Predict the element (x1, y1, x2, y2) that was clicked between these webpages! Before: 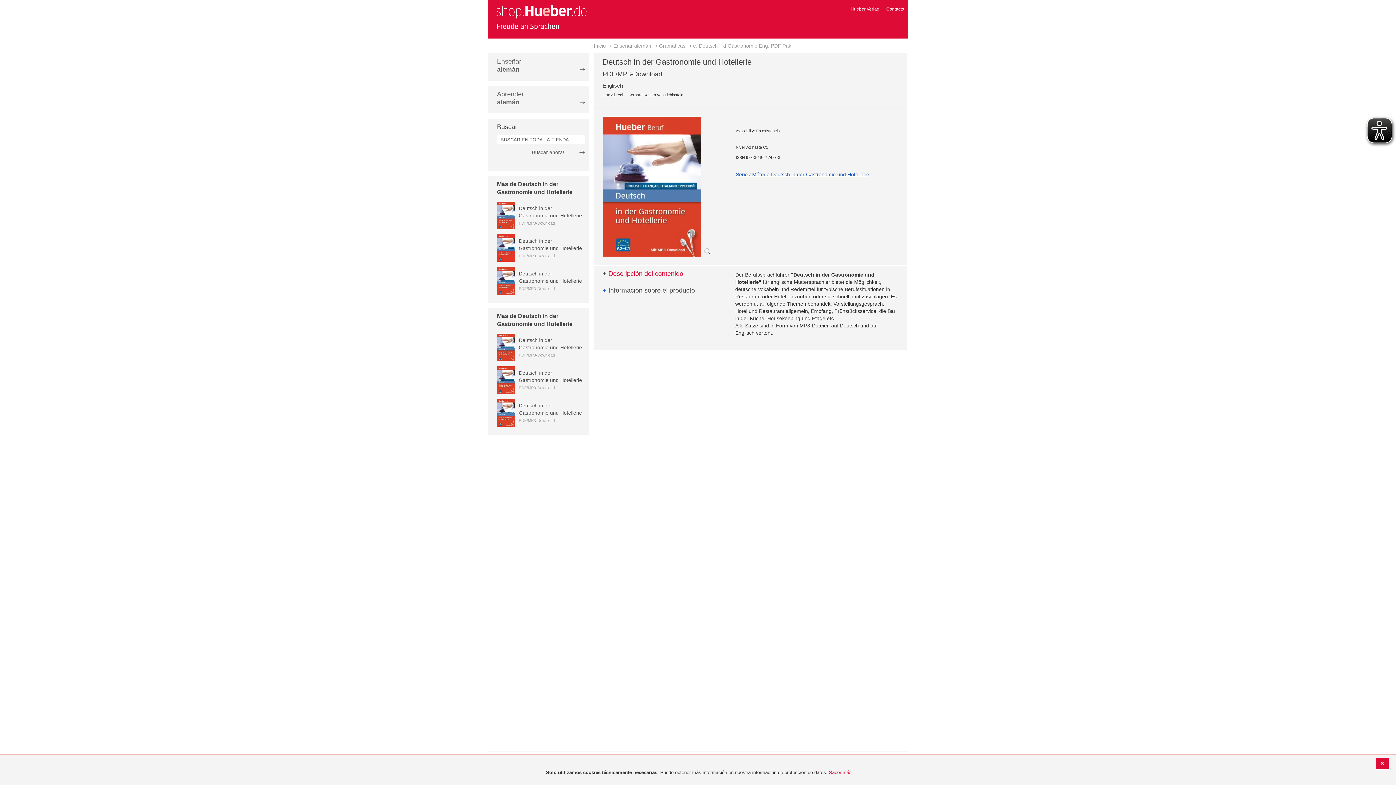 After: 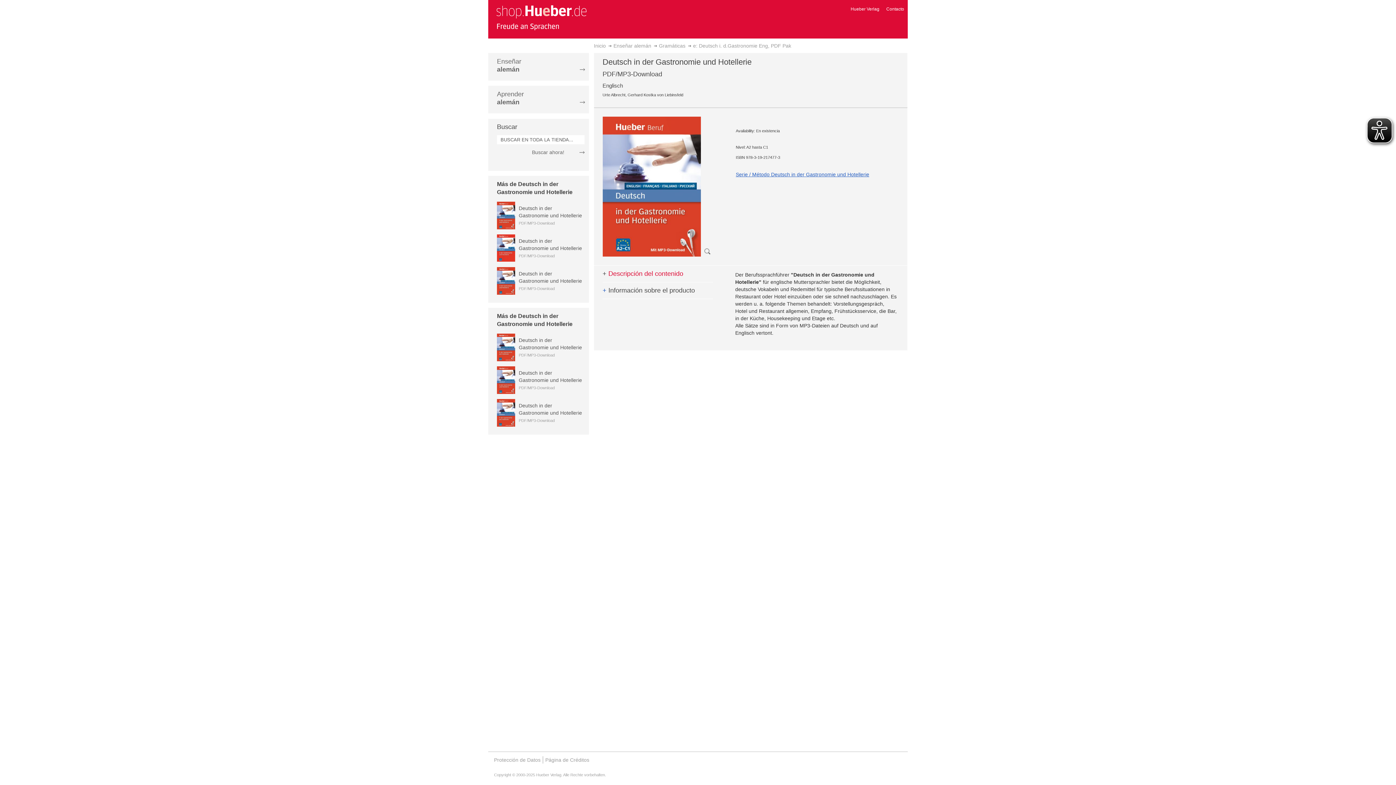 Action: label: Hueber Verlag bbox: (850, 6, 879, 11)